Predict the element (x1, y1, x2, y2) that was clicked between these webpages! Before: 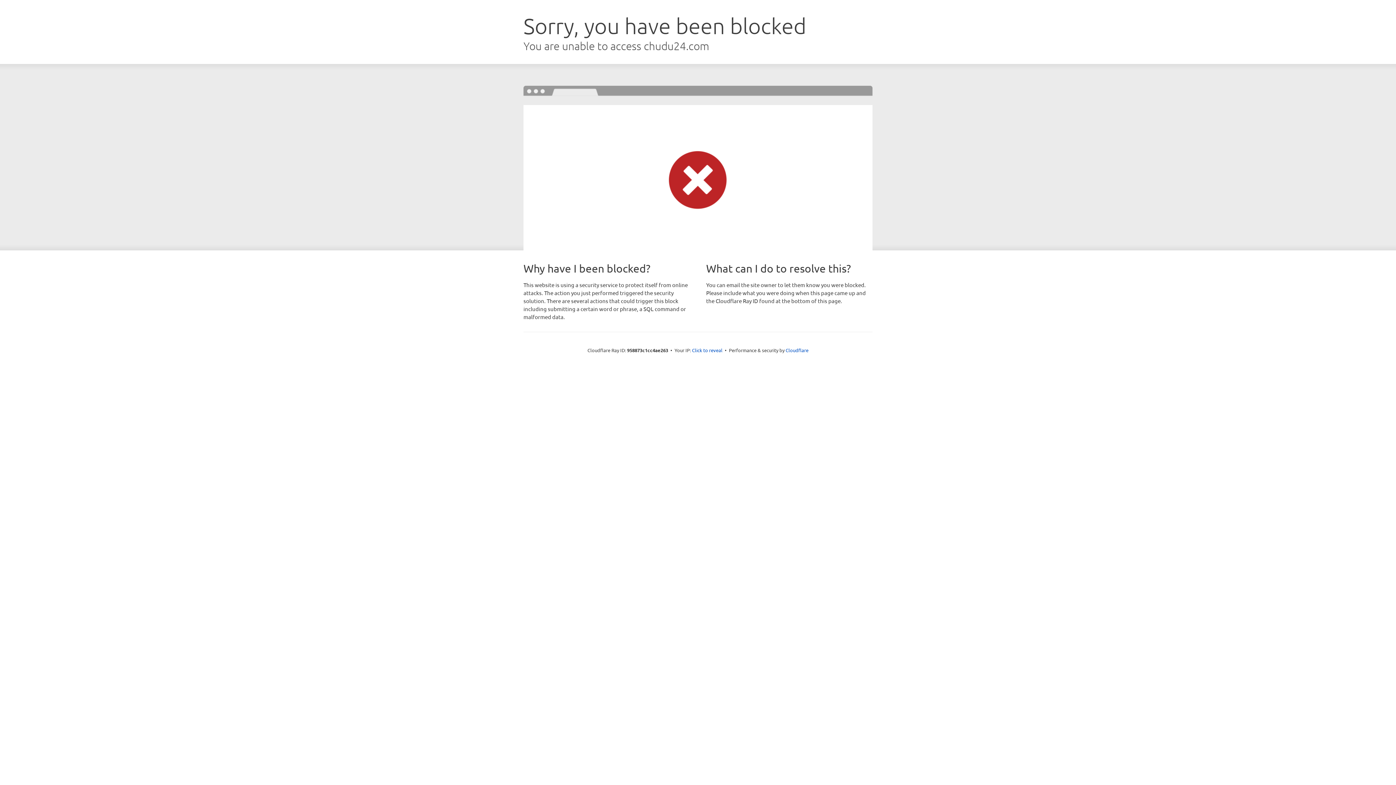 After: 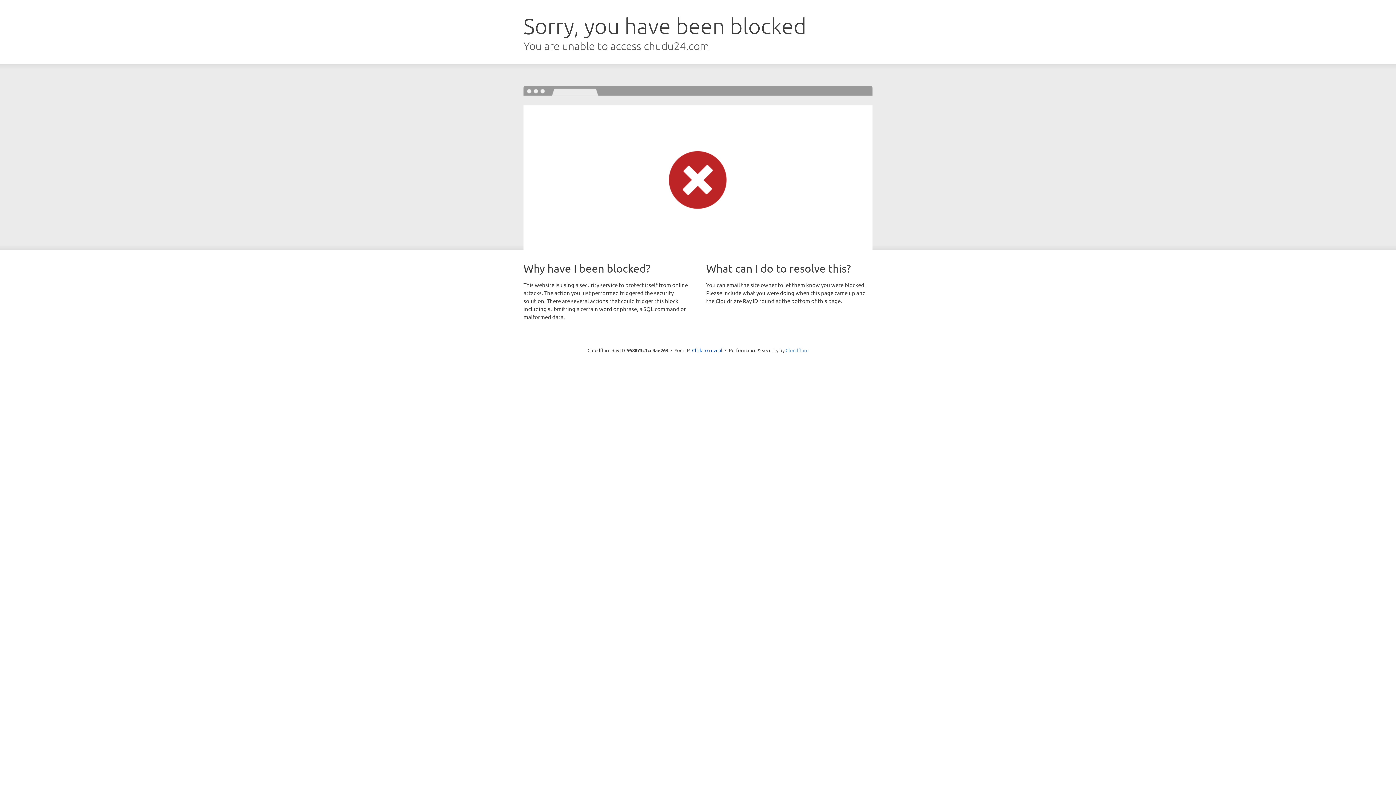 Action: bbox: (785, 347, 808, 353) label: Cloudflare